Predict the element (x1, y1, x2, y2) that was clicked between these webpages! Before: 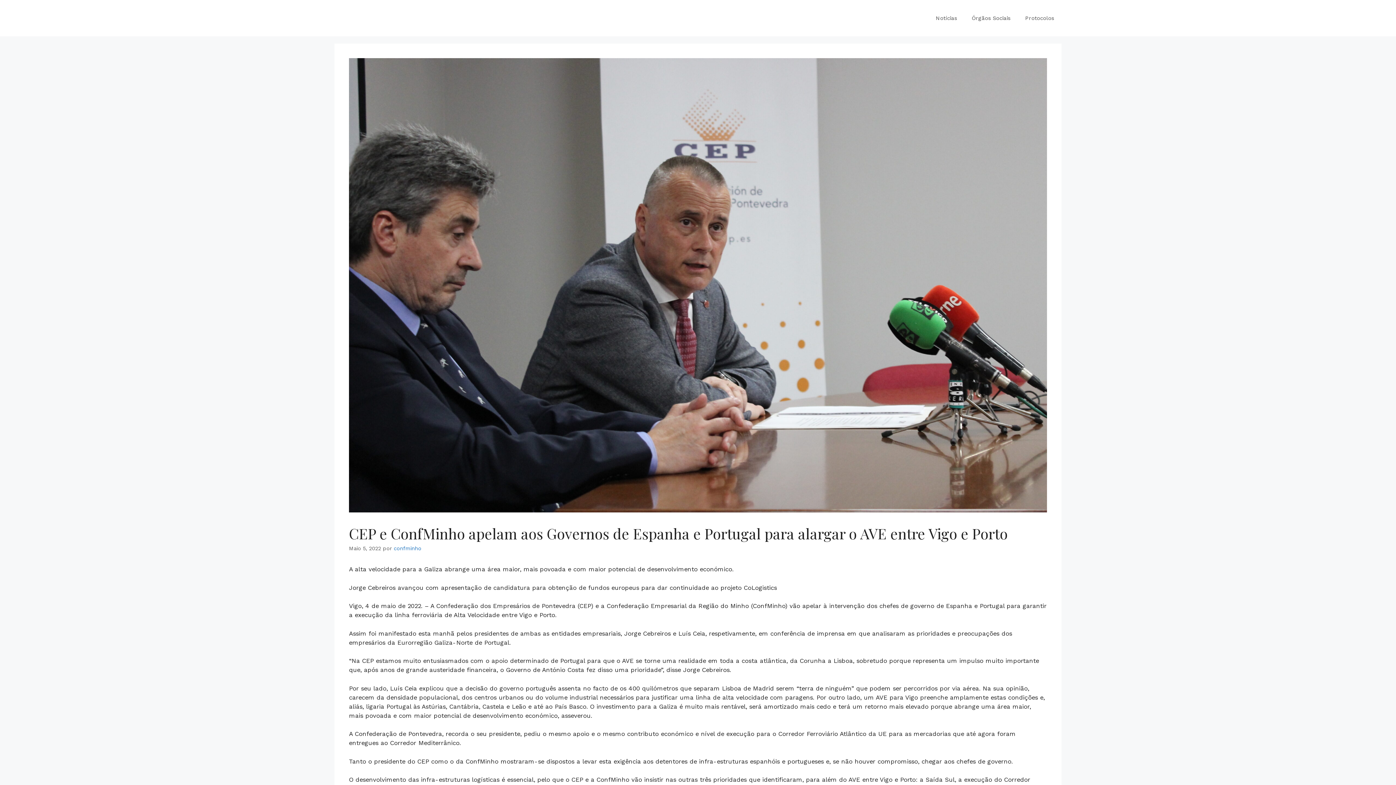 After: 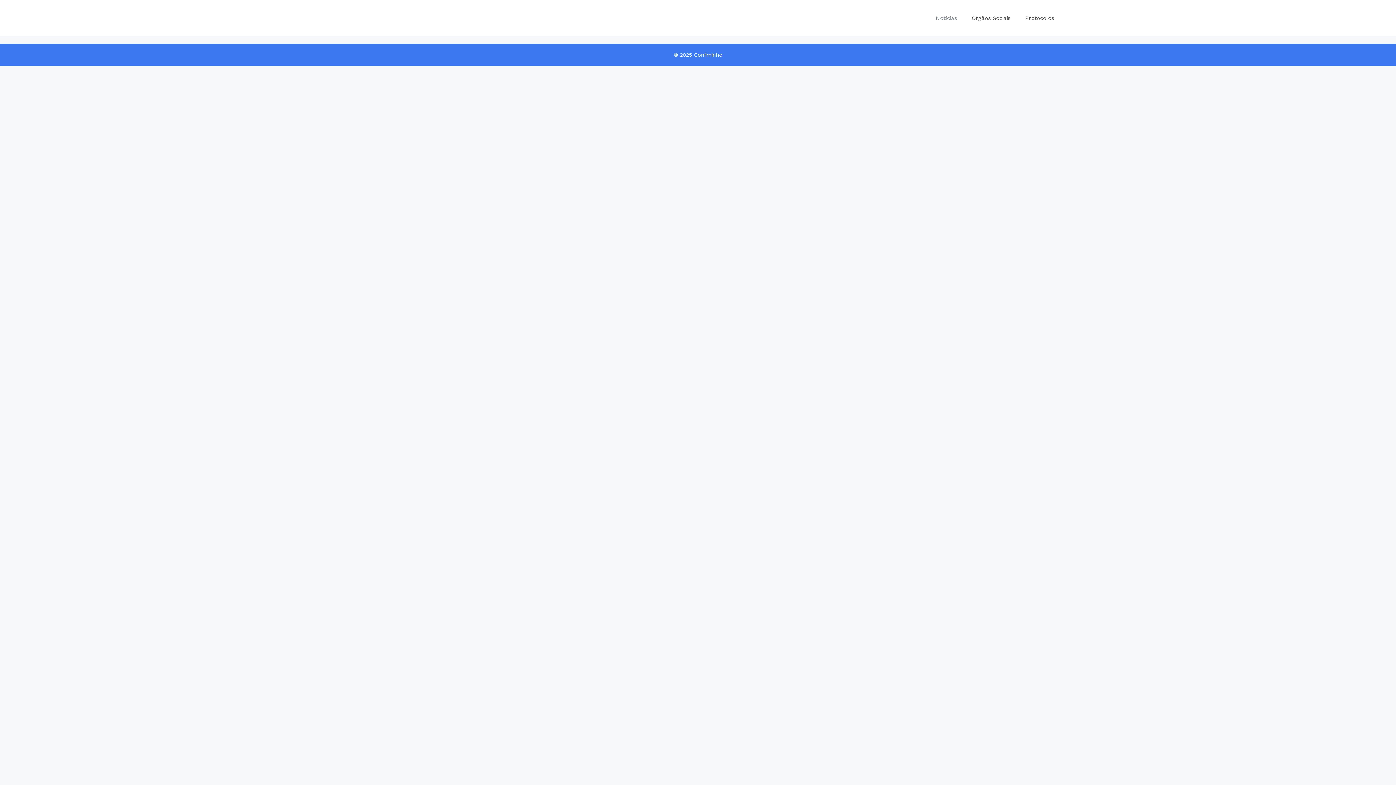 Action: bbox: (928, 7, 964, 29) label: Notícias